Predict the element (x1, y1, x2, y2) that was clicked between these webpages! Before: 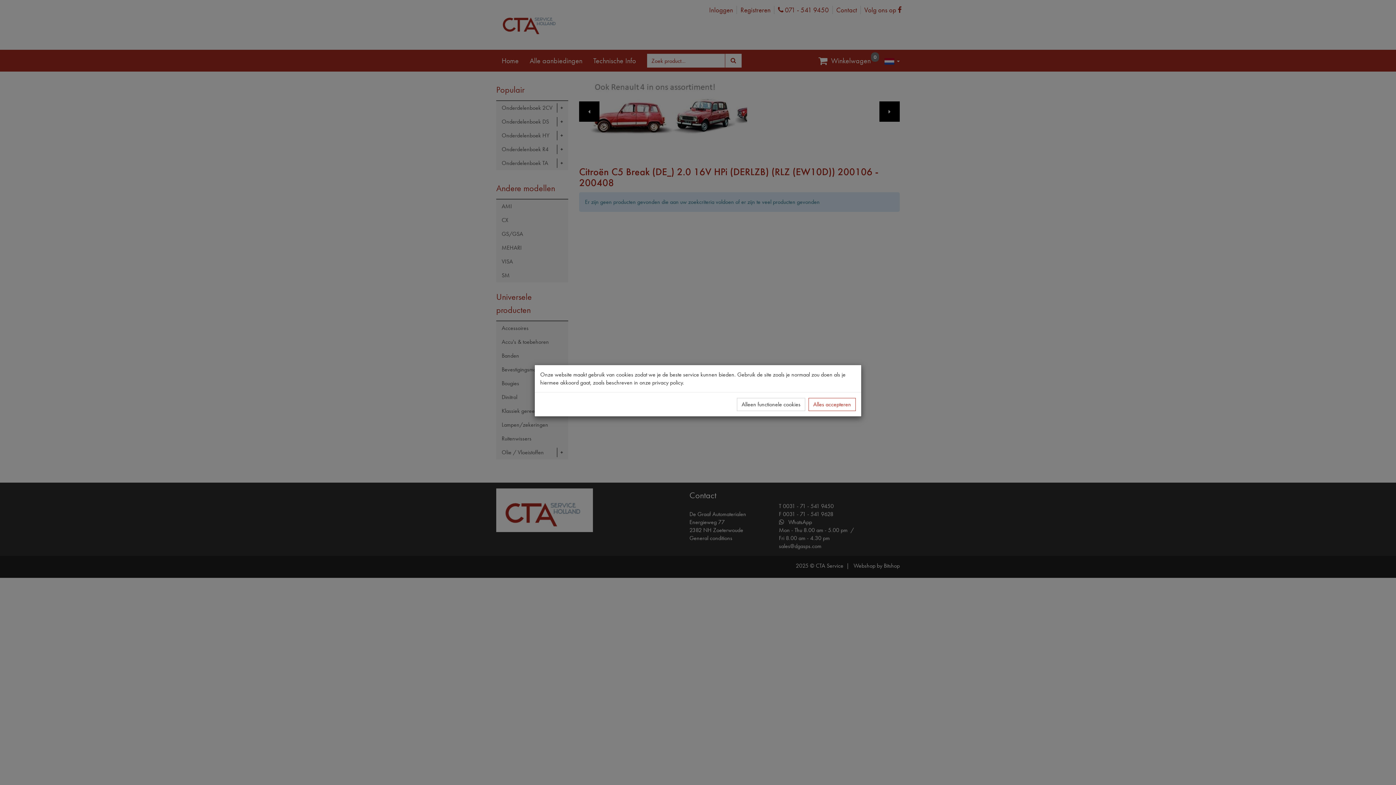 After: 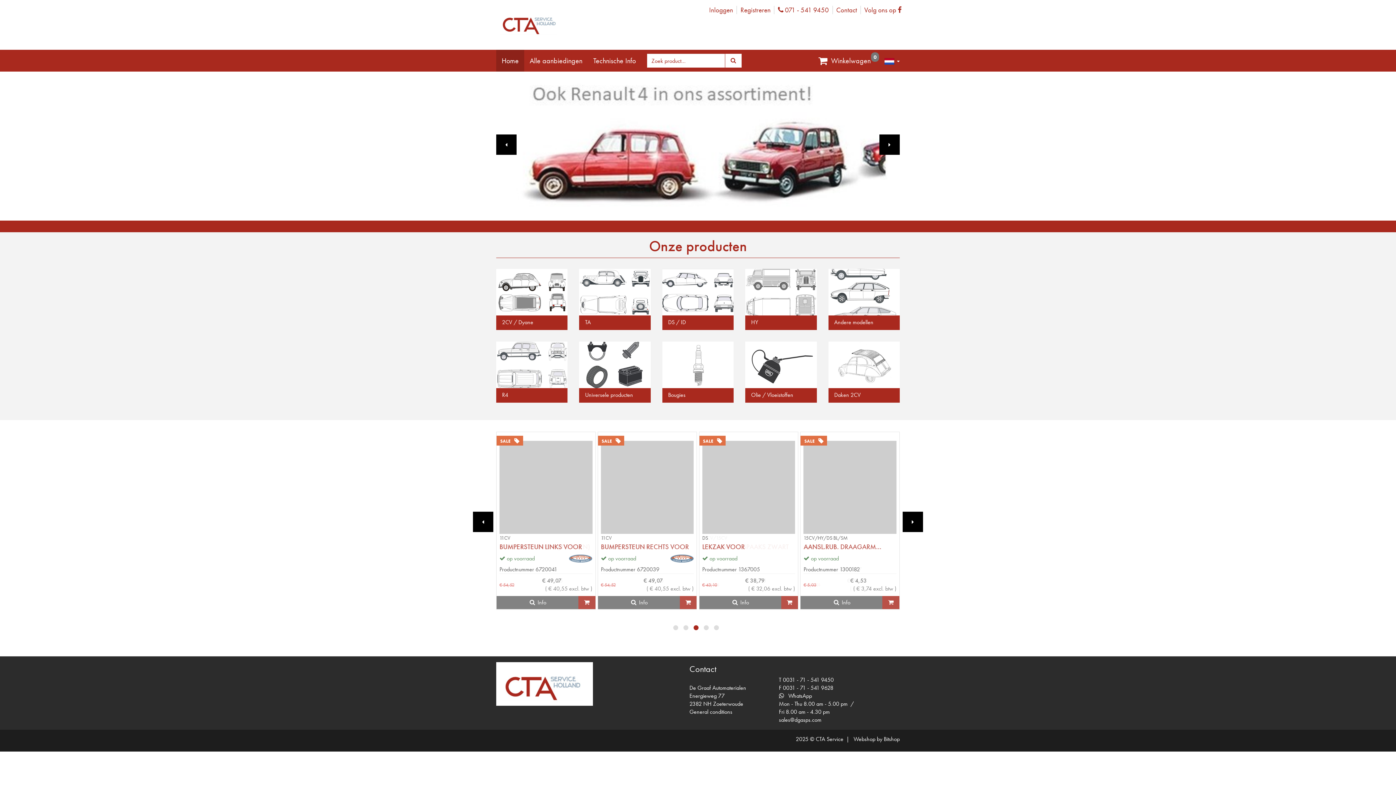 Action: label: Alleen functionele cookies bbox: (737, 398, 805, 411)